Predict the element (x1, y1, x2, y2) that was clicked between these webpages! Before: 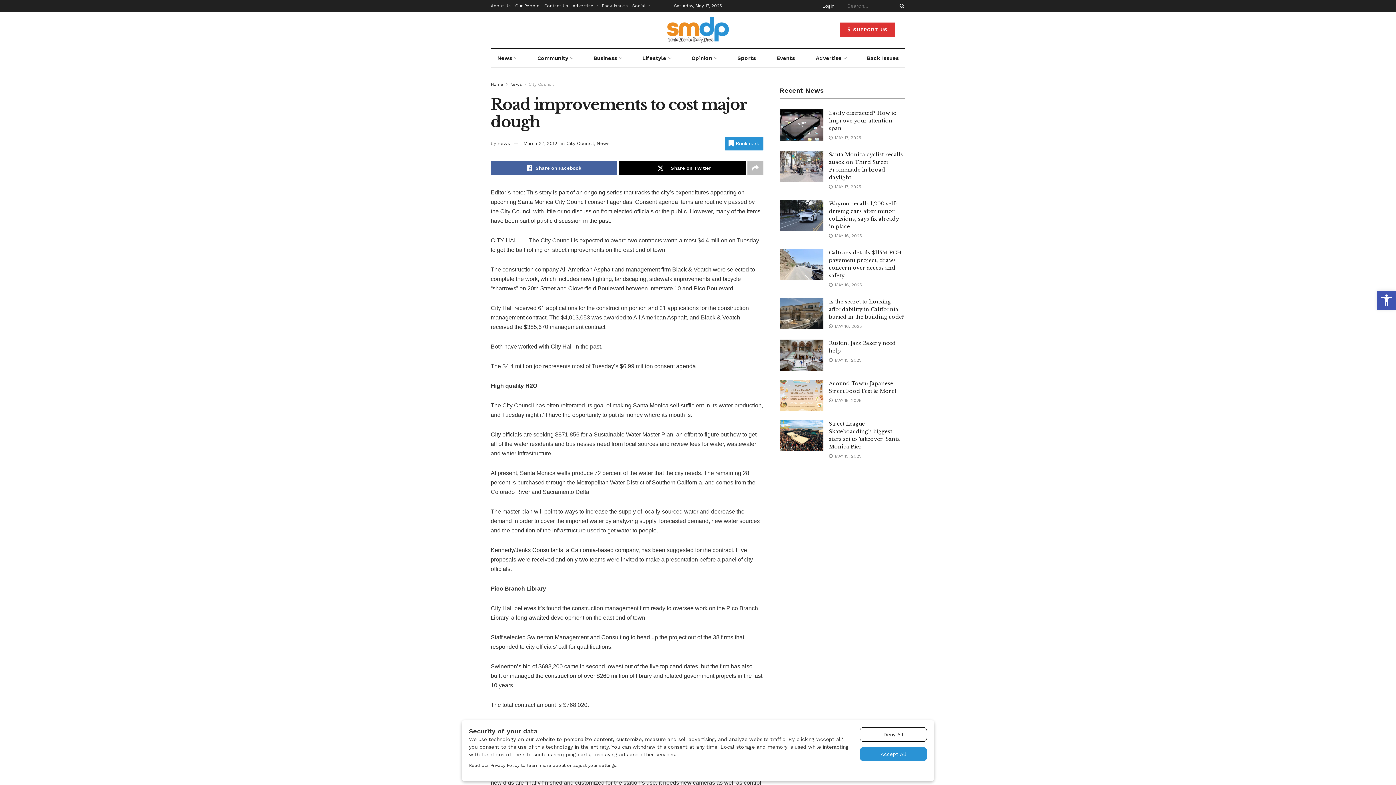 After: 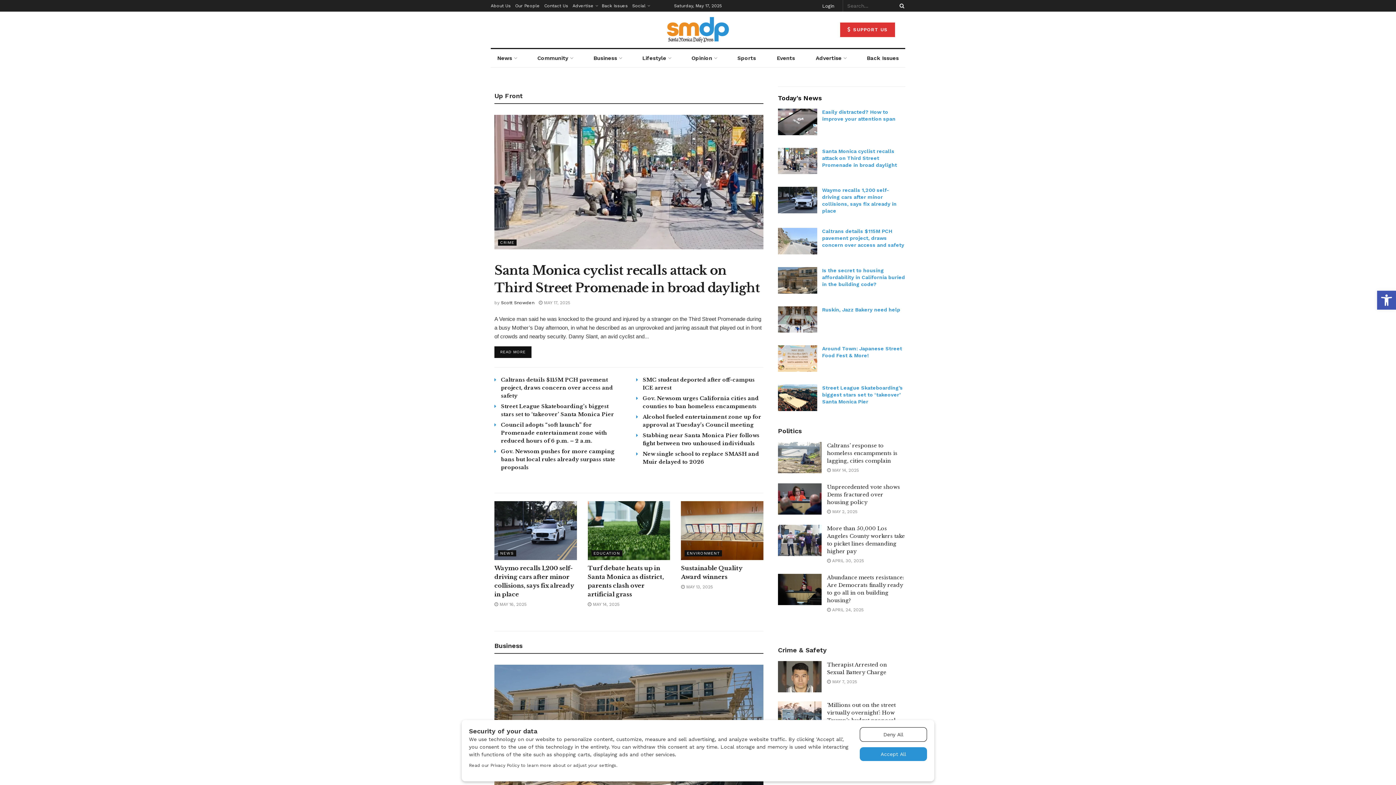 Action: bbox: (667, 17, 729, 42)